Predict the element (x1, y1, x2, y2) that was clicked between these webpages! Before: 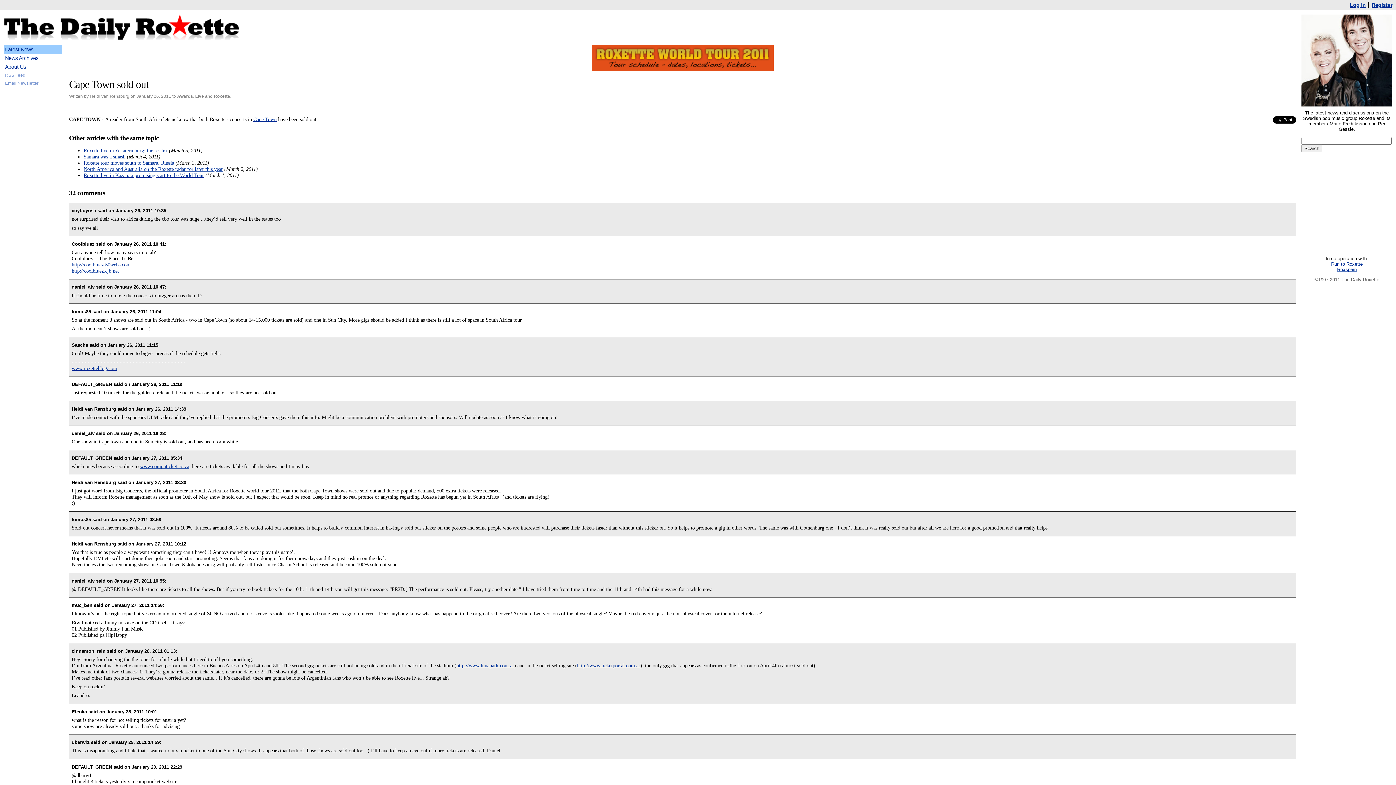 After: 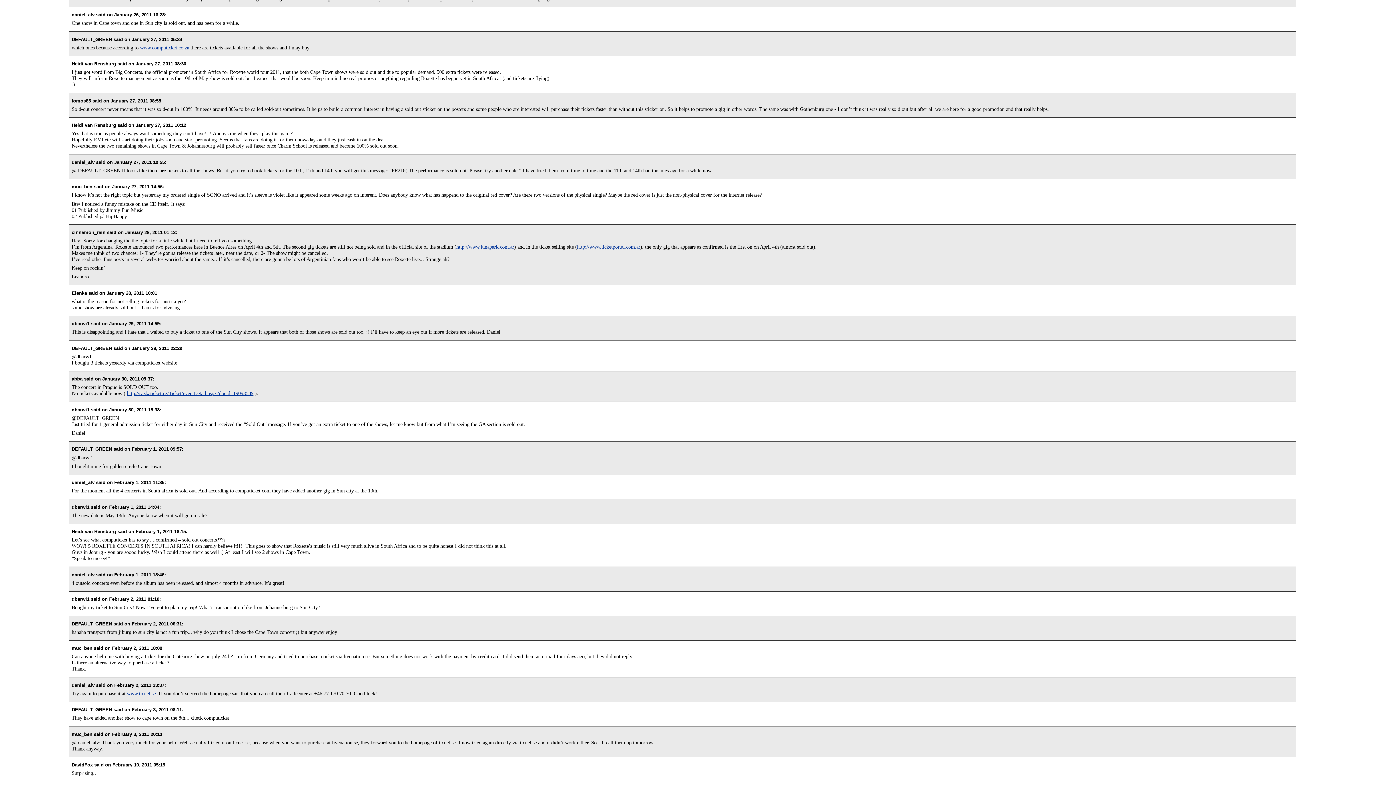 Action: label: January 27, 2011 05:34 bbox: (131, 455, 182, 460)